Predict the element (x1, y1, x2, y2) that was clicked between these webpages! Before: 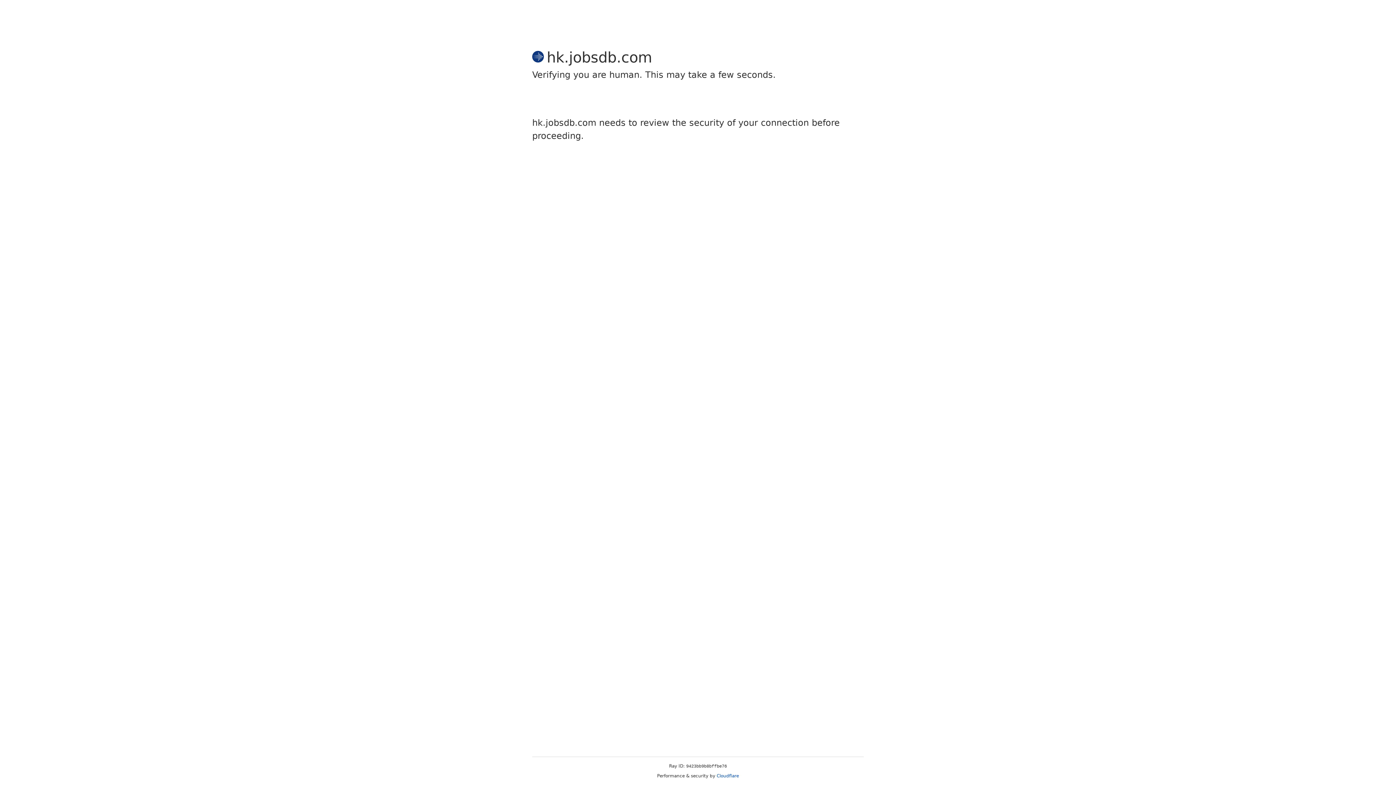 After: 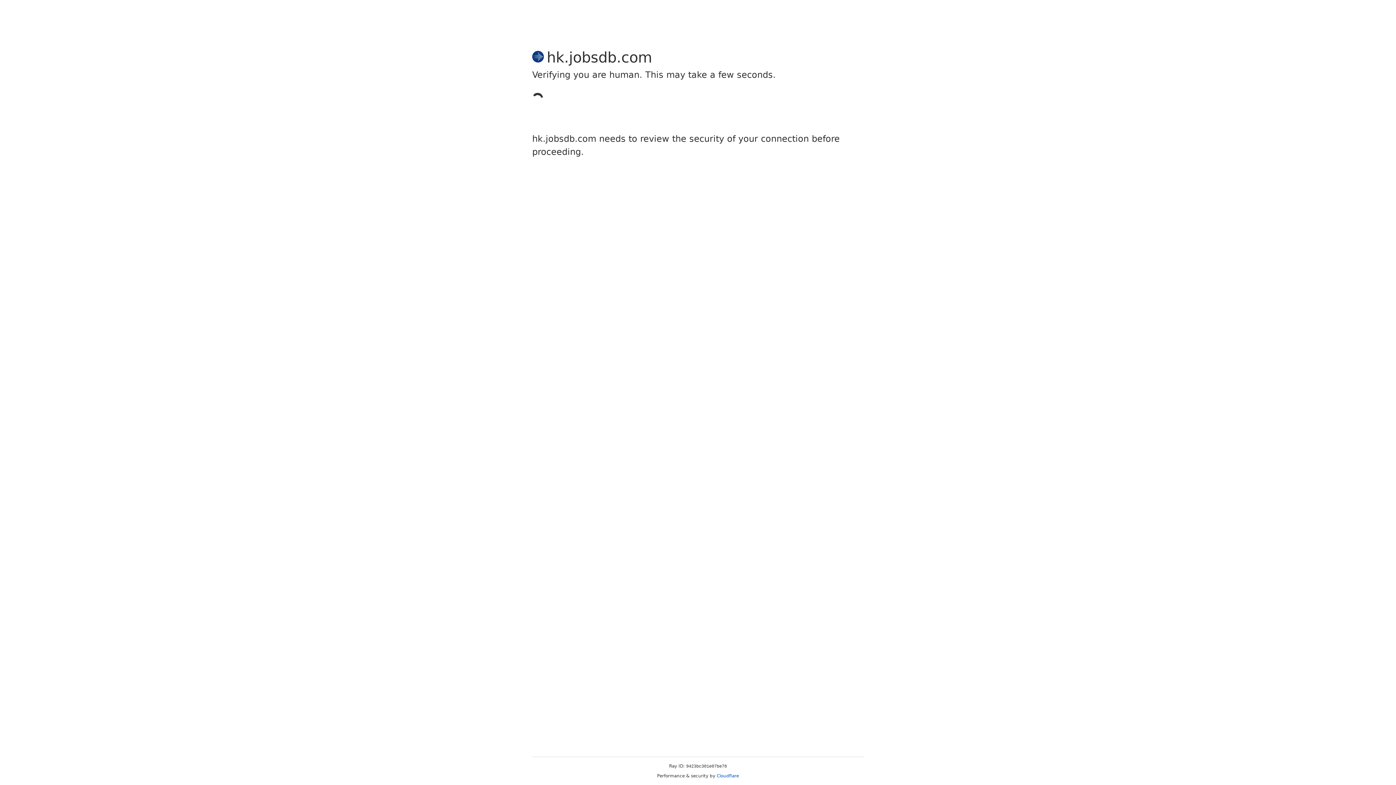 Action: label: Cloudflare bbox: (716, 773, 739, 778)